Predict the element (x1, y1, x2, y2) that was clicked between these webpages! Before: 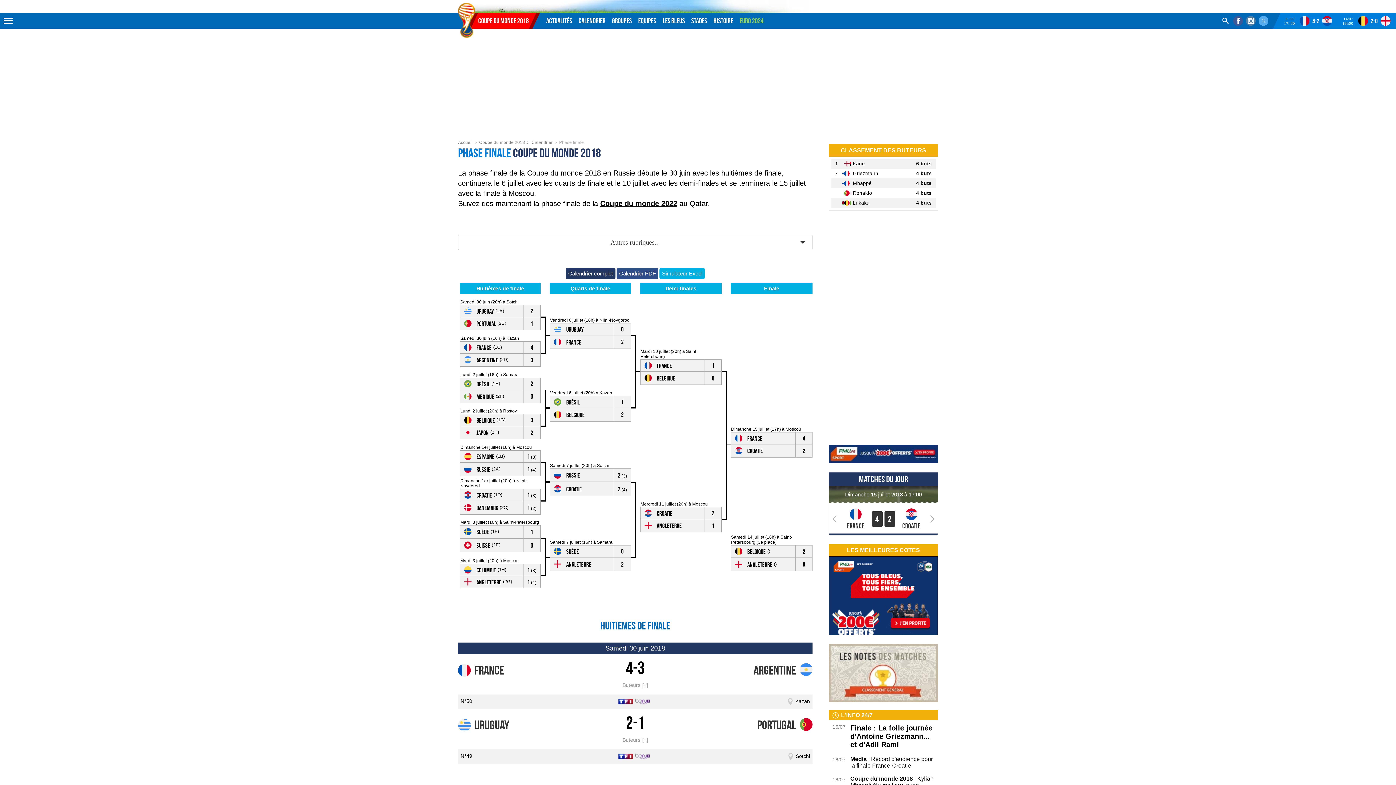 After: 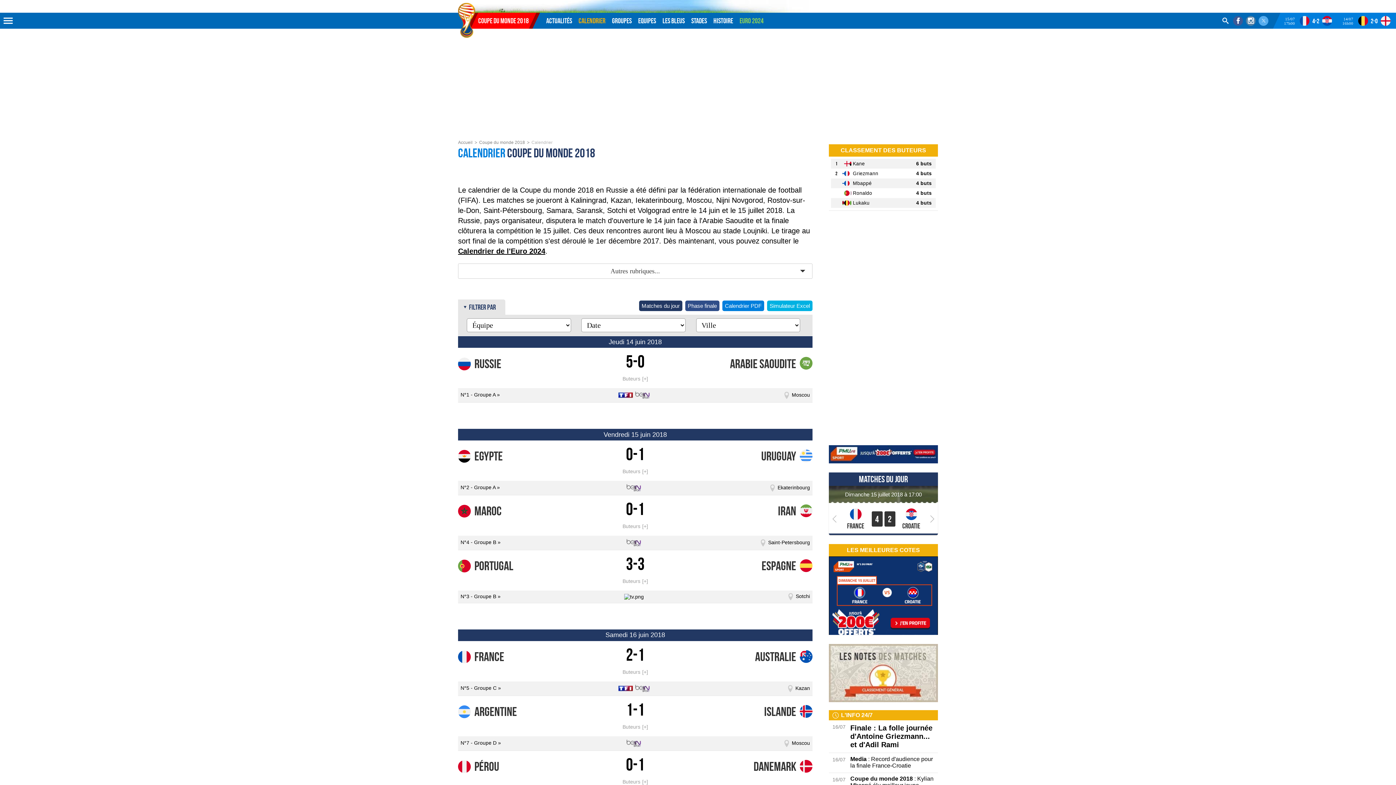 Action: label: Calendrier bbox: (531, 140, 552, 145)